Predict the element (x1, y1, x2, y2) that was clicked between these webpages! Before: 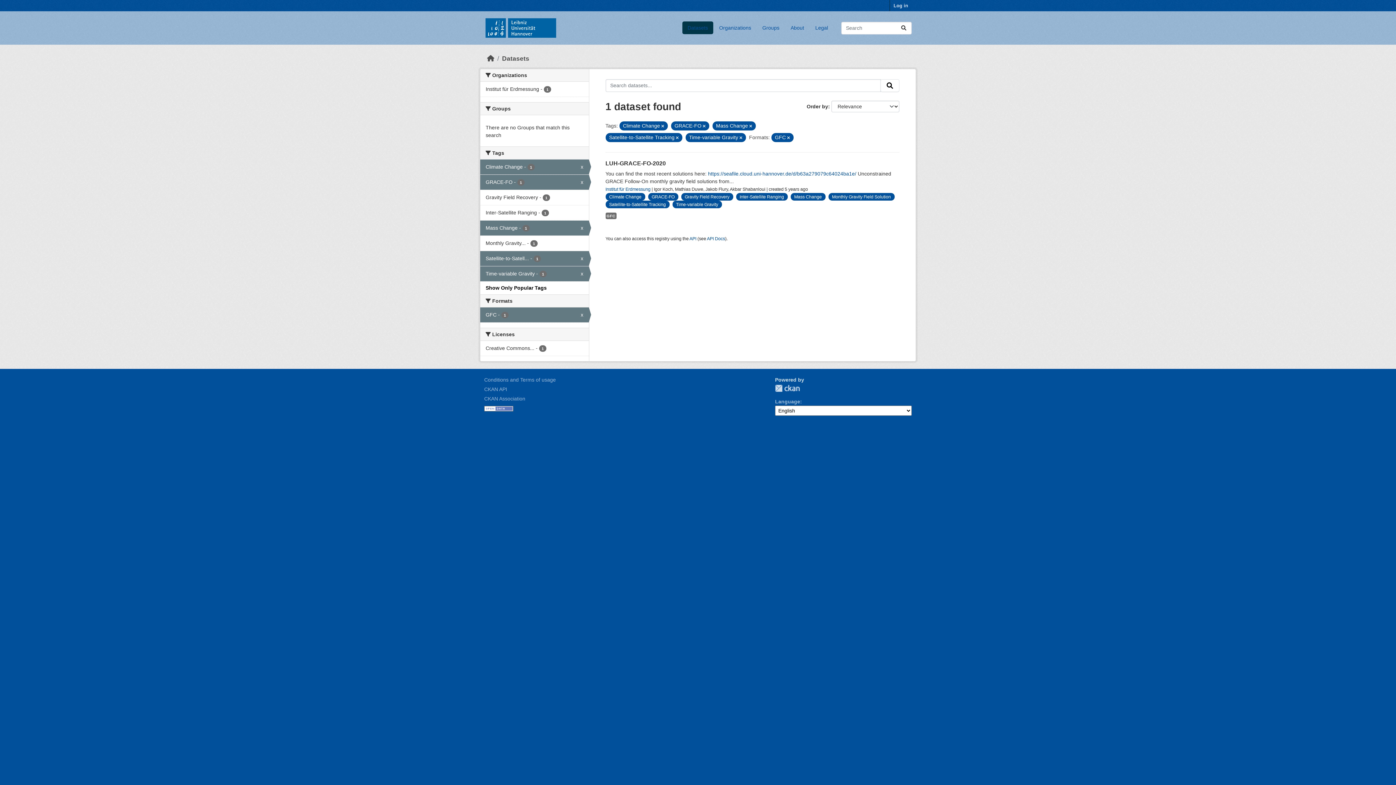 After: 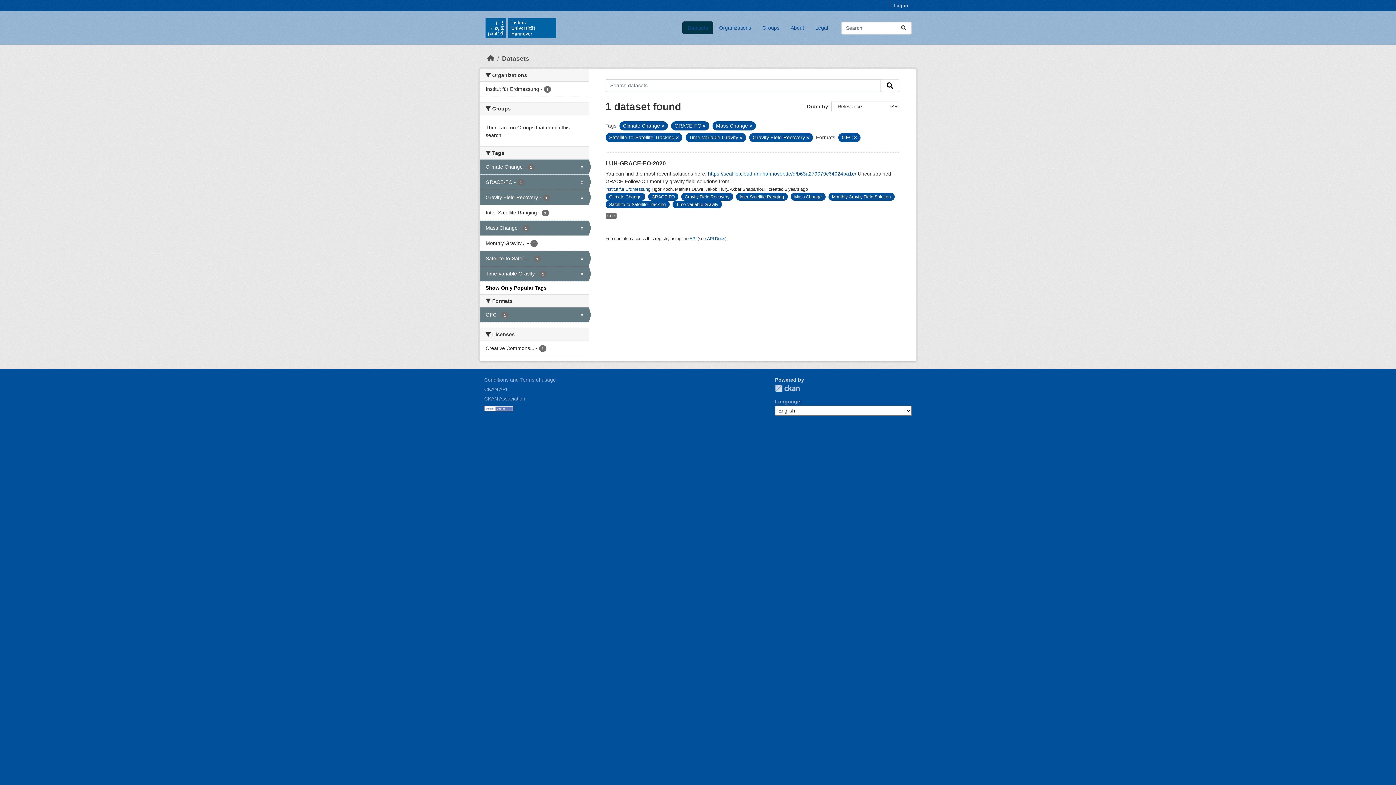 Action: bbox: (480, 190, 588, 205) label: Gravity Field Recovery - 1